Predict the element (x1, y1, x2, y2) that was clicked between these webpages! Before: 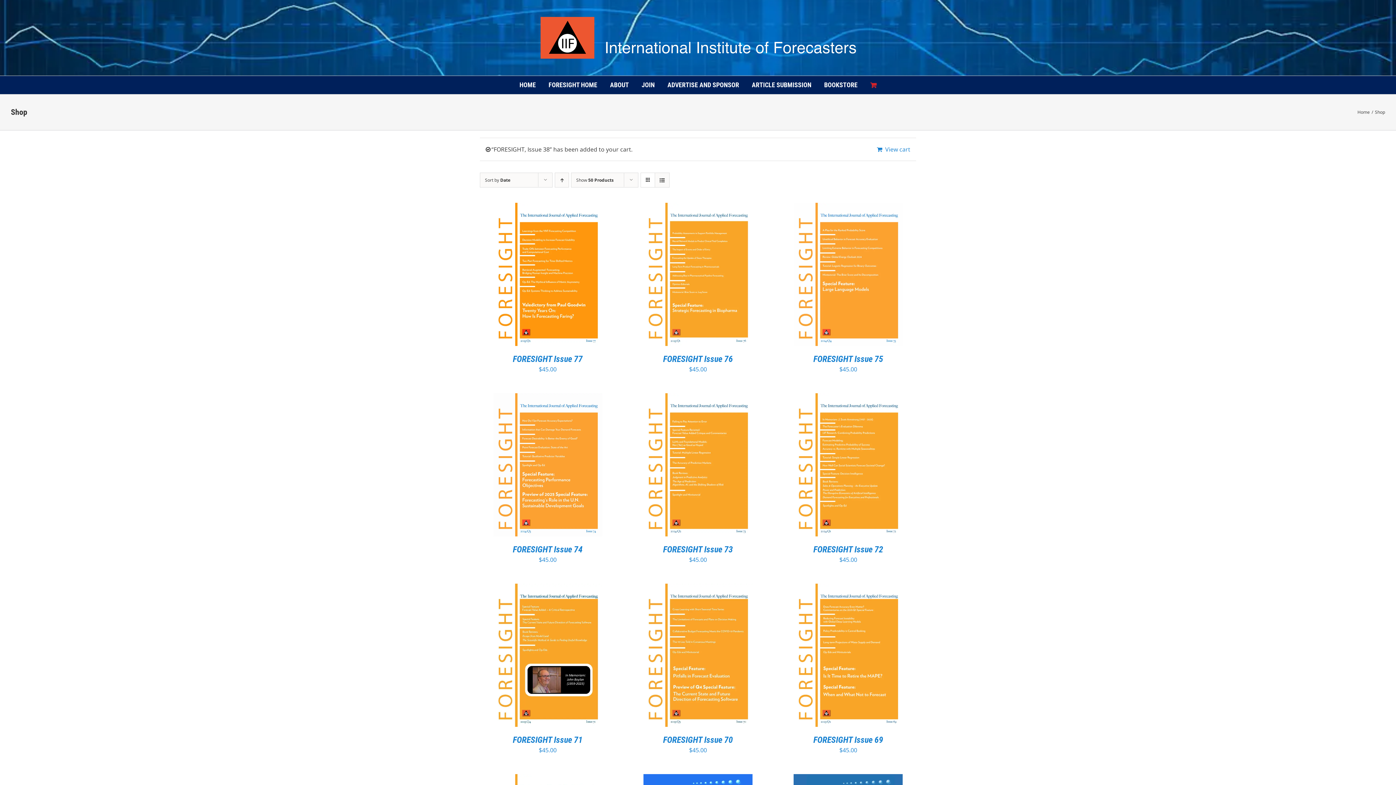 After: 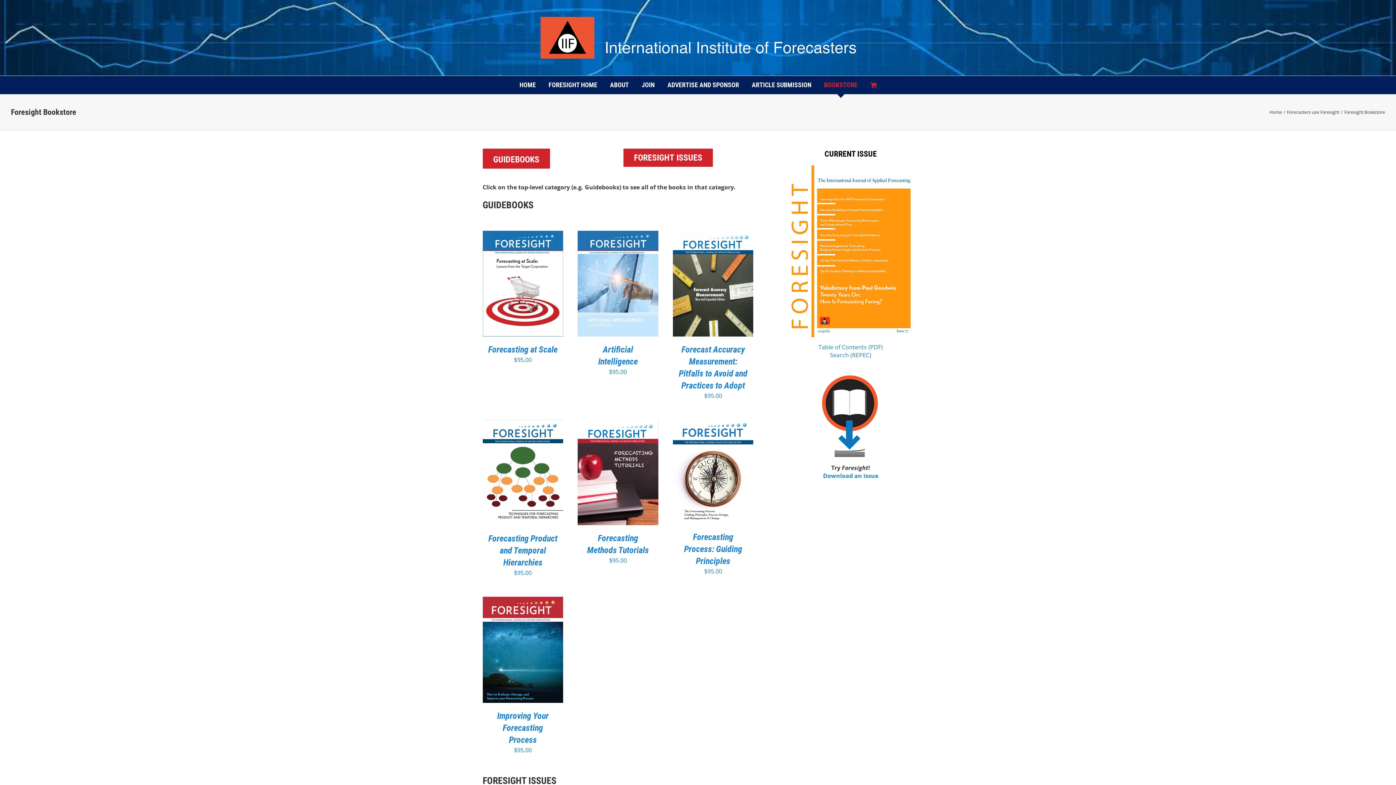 Action: bbox: (824, 76, 857, 94) label: BOOKSTORE